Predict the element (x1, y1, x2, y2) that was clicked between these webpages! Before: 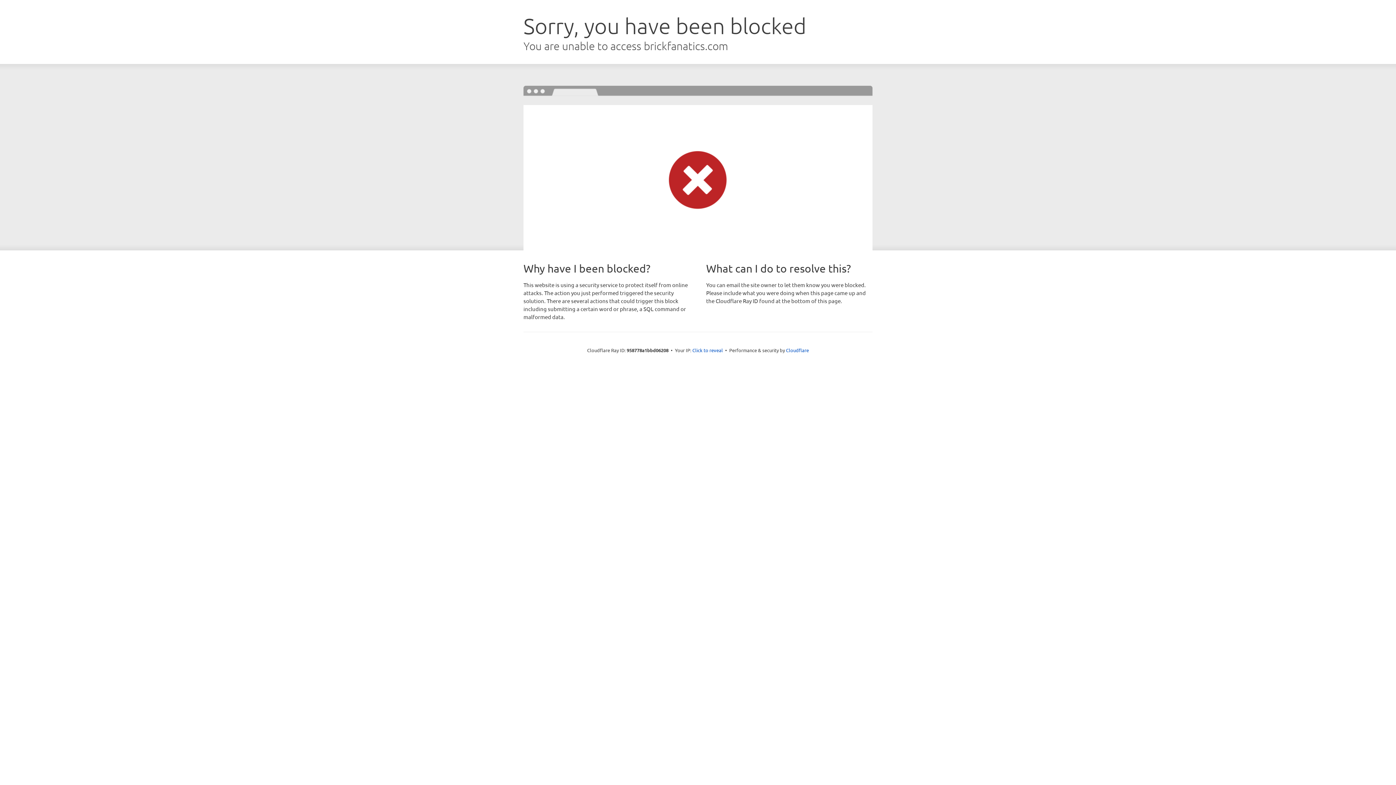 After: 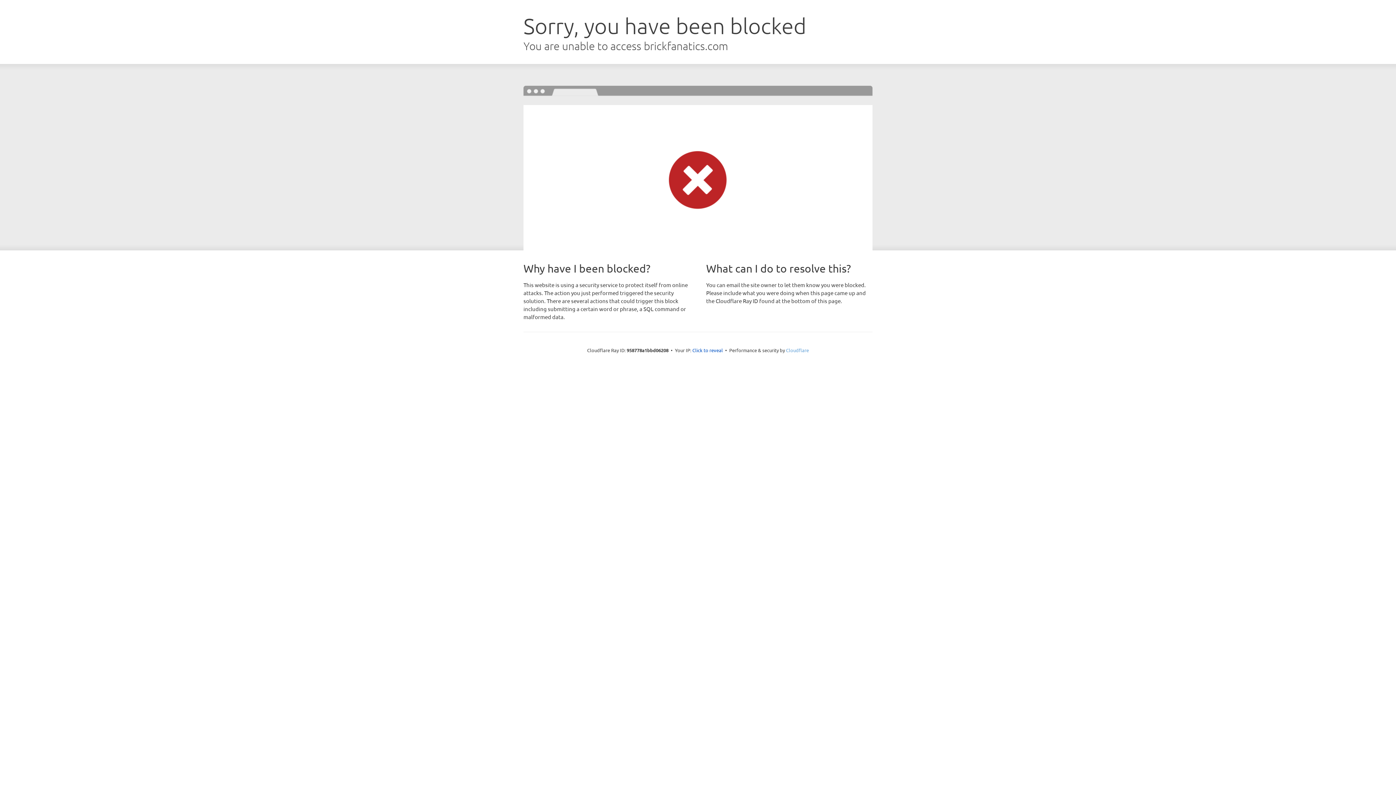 Action: label: Cloudflare bbox: (786, 347, 809, 353)